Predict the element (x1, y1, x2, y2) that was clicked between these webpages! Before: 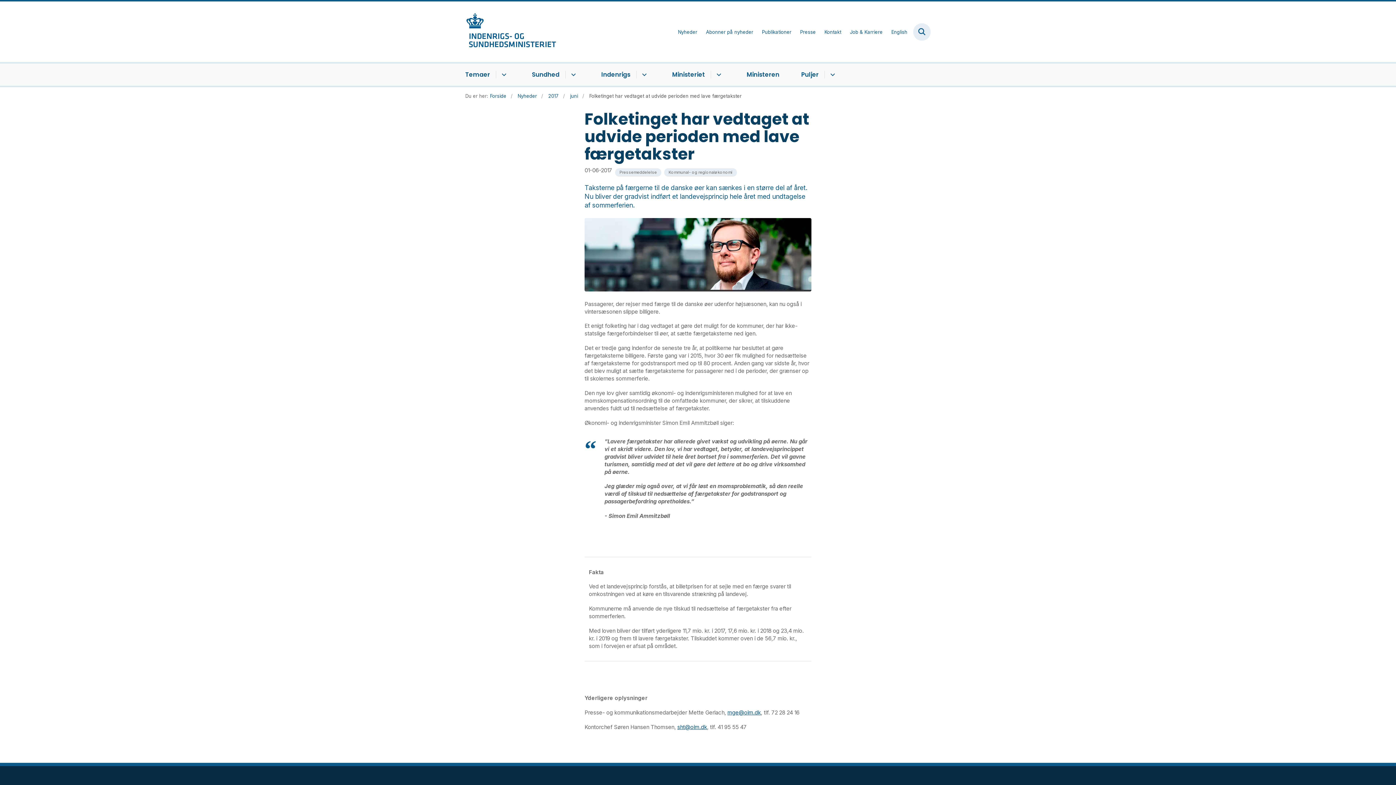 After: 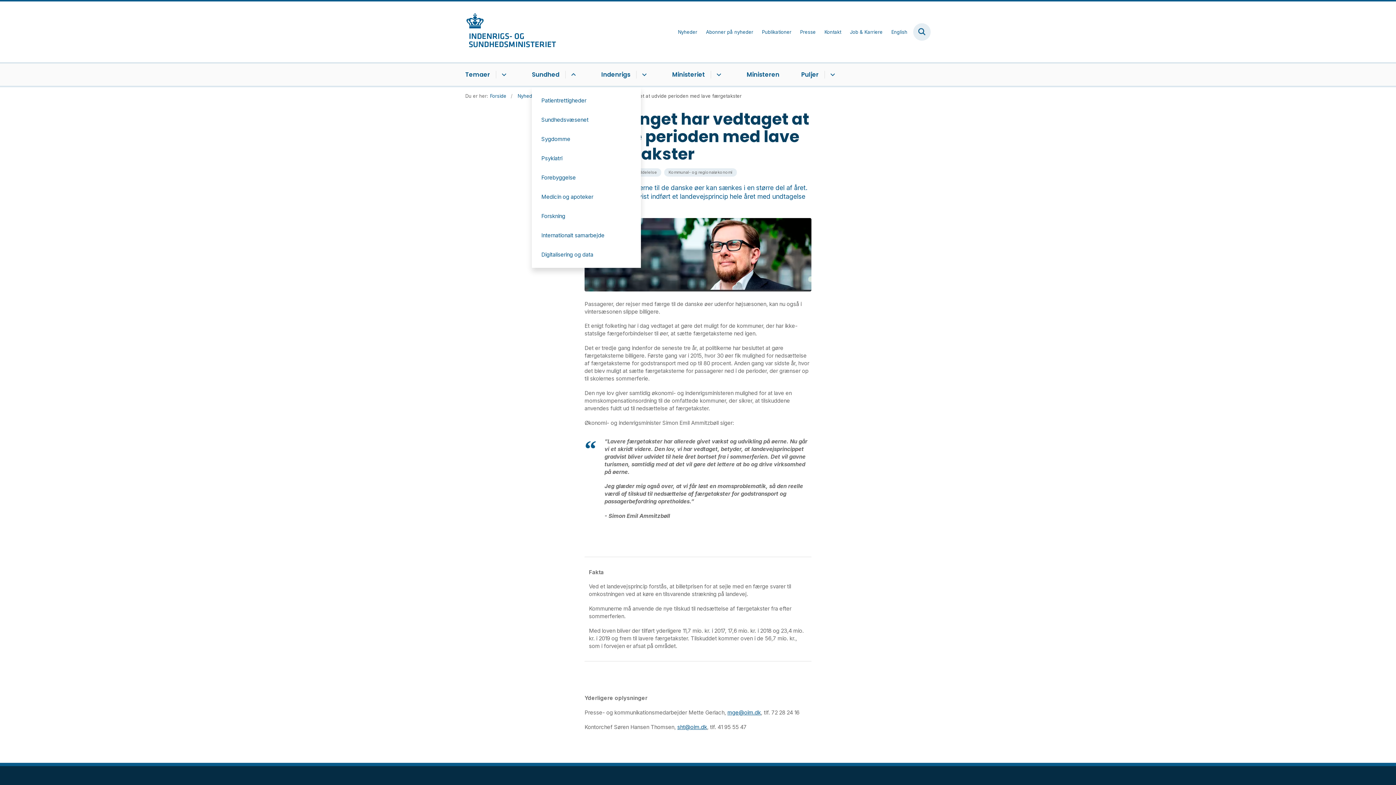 Action: label: Sundhed - flere links bbox: (565, 70, 579, 78)